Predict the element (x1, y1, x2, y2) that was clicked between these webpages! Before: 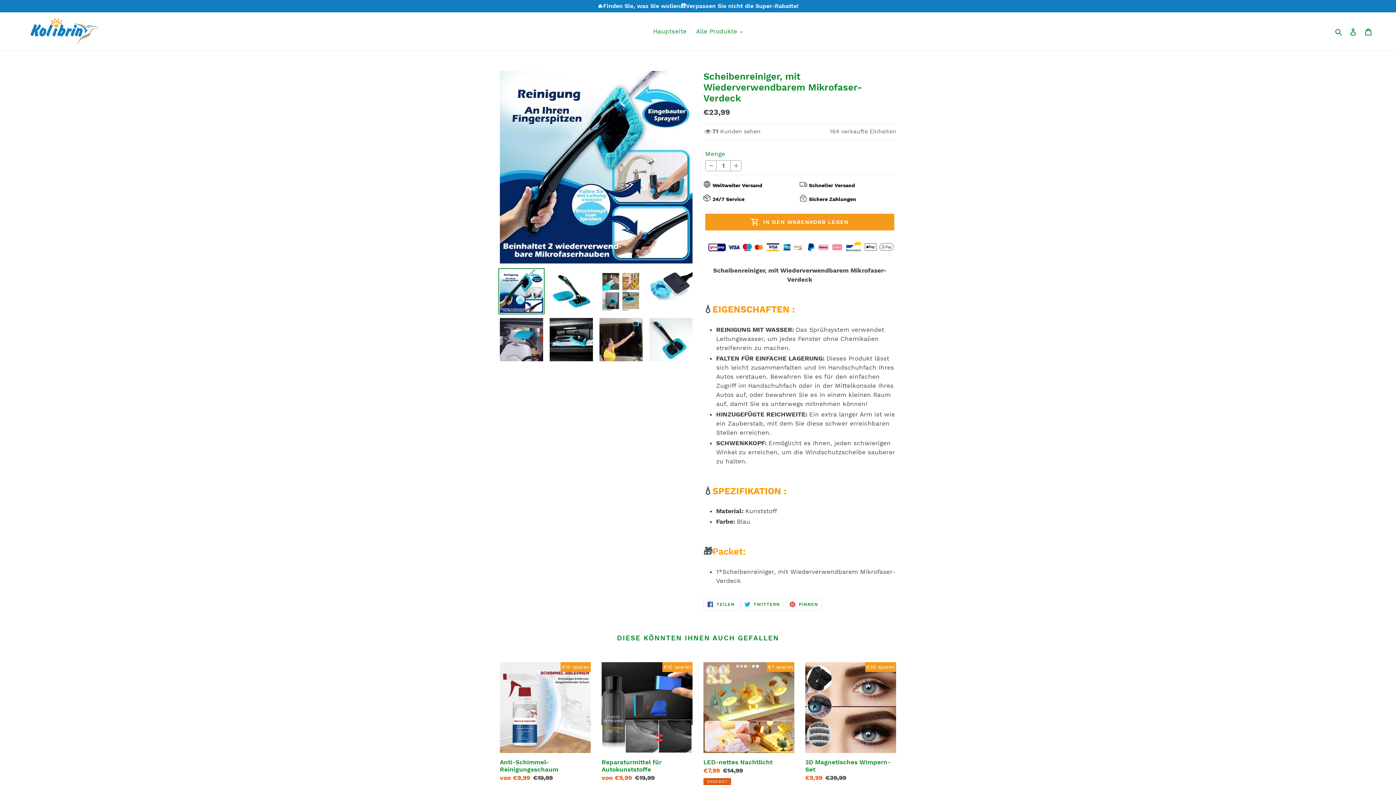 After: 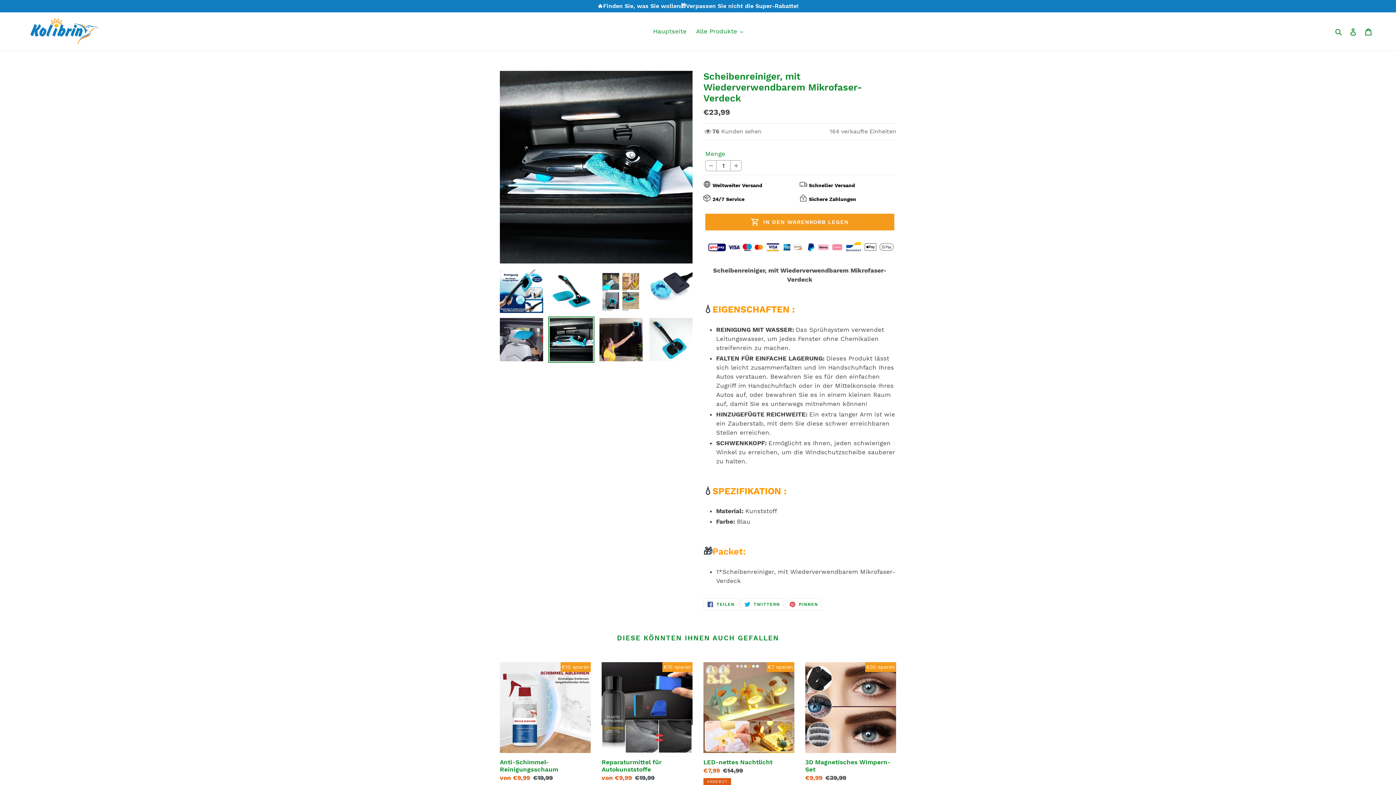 Action: bbox: (548, 316, 594, 362)